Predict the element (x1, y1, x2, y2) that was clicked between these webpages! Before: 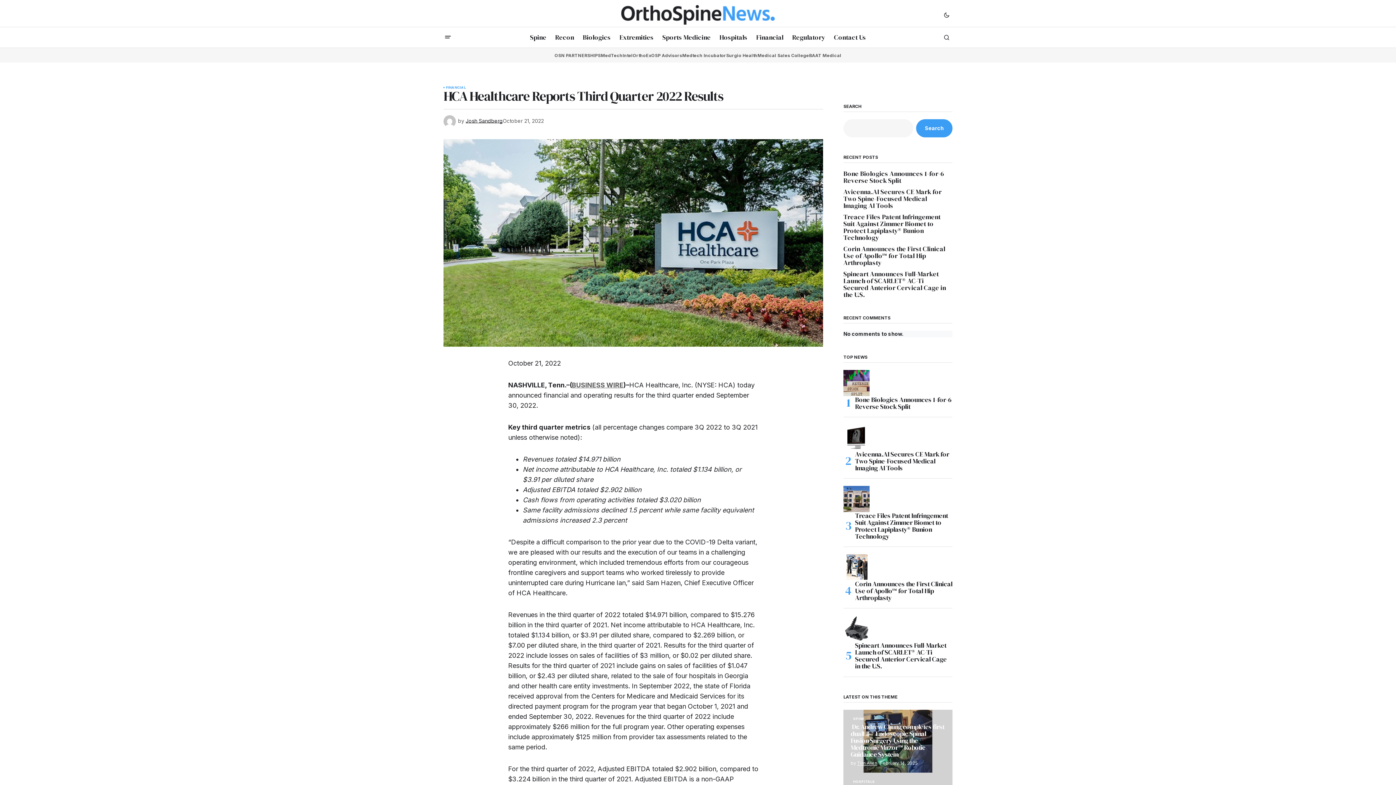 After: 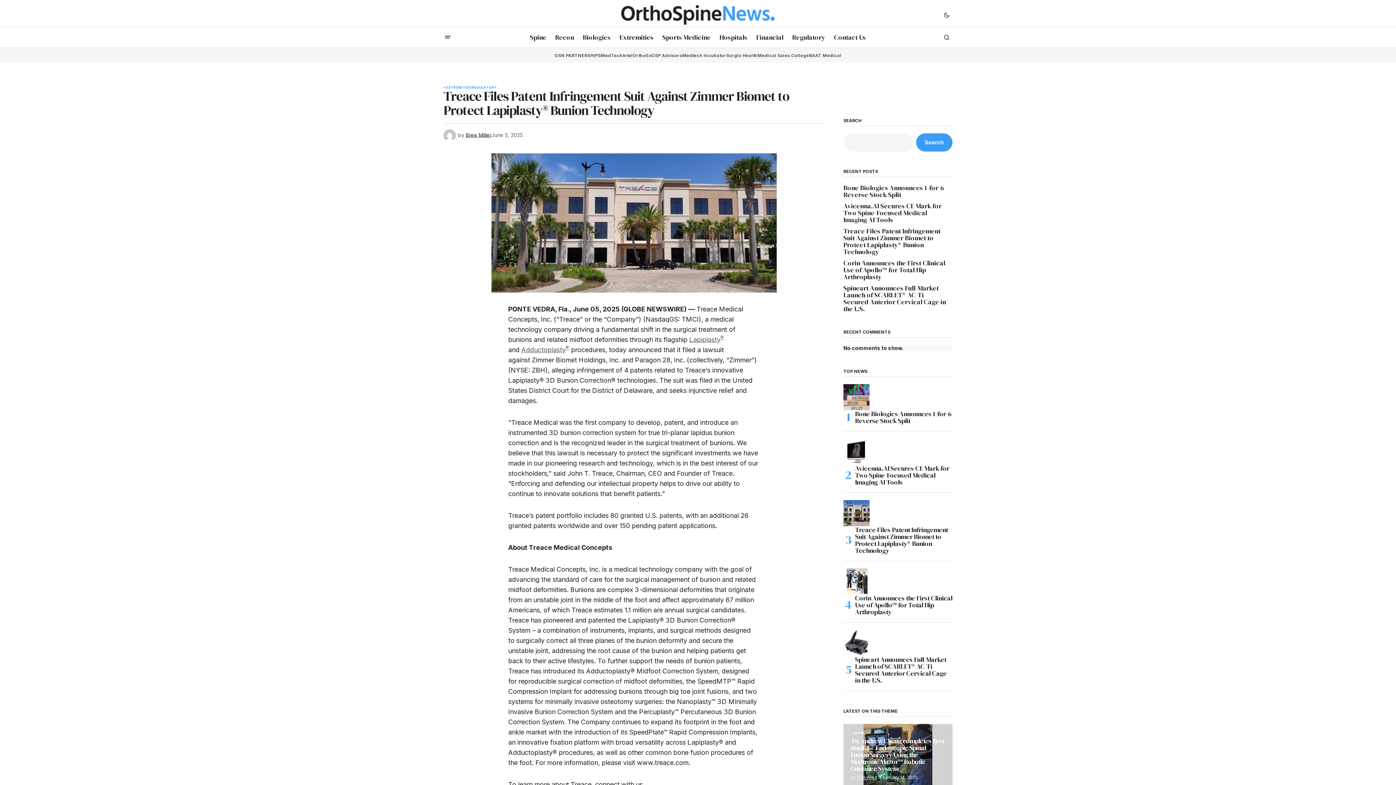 Action: bbox: (850, 512, 952, 539) label: Treace Files Patent Infringement Suit Against Zimmer Biomet to Protect Lapiplasty® Bunion Technology